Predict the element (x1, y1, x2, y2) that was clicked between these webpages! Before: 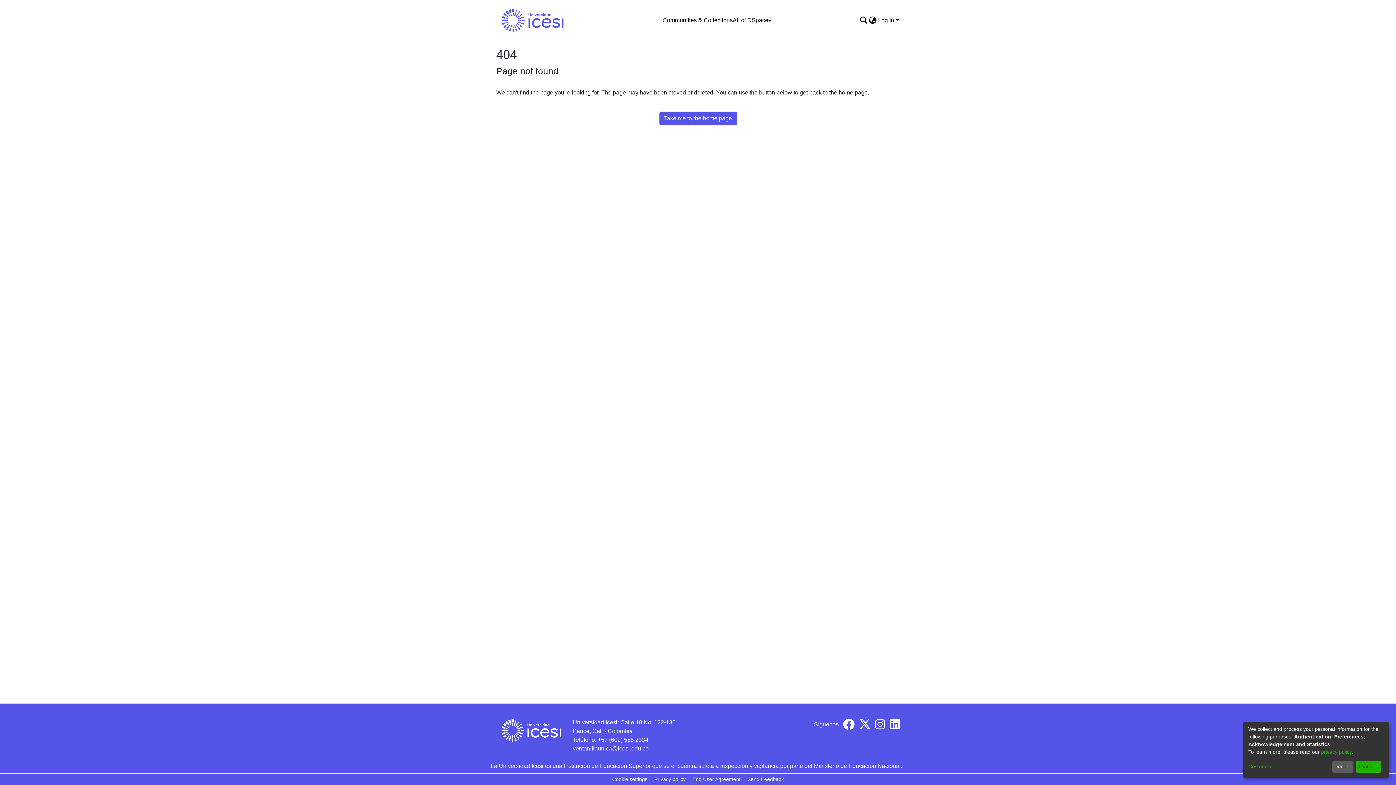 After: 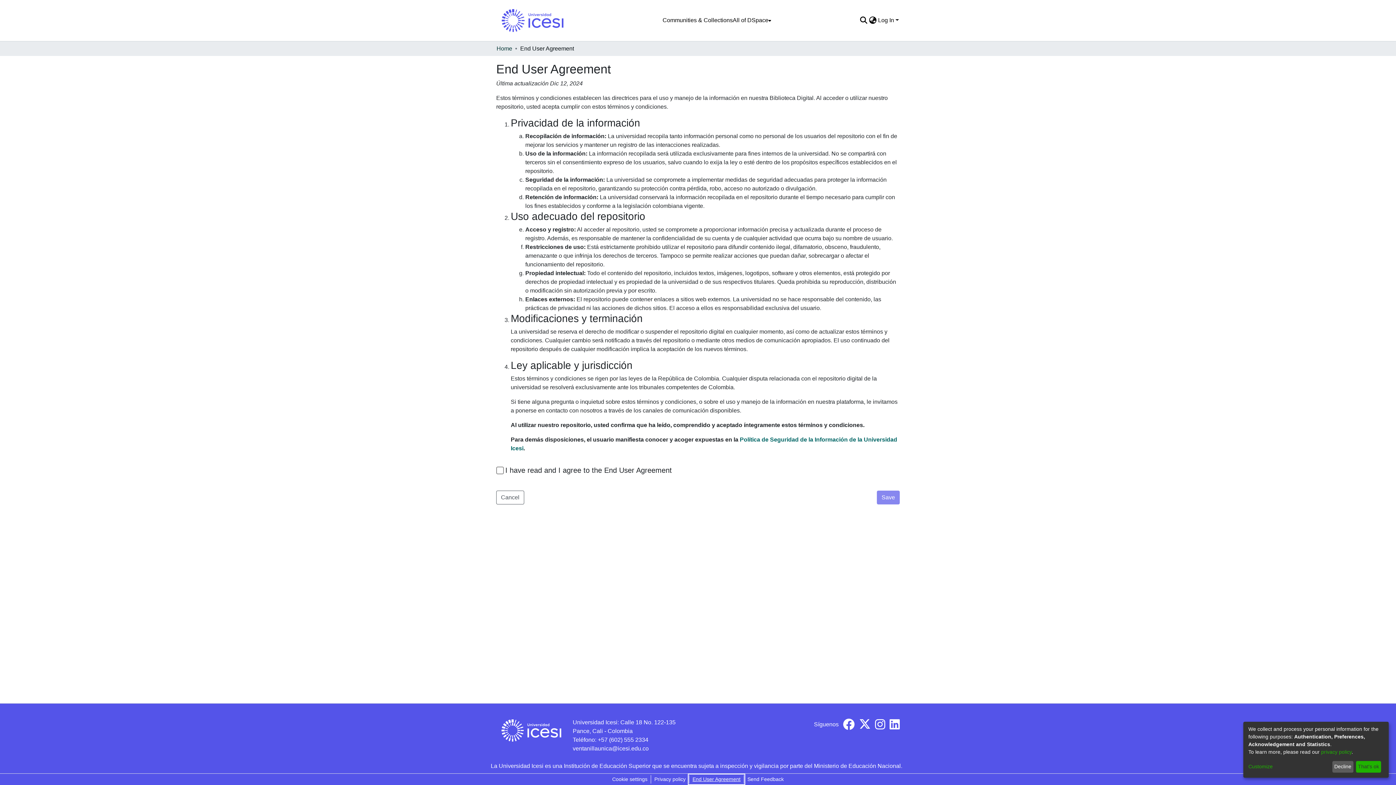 Action: bbox: (689, 775, 744, 784) label: End User Agreement